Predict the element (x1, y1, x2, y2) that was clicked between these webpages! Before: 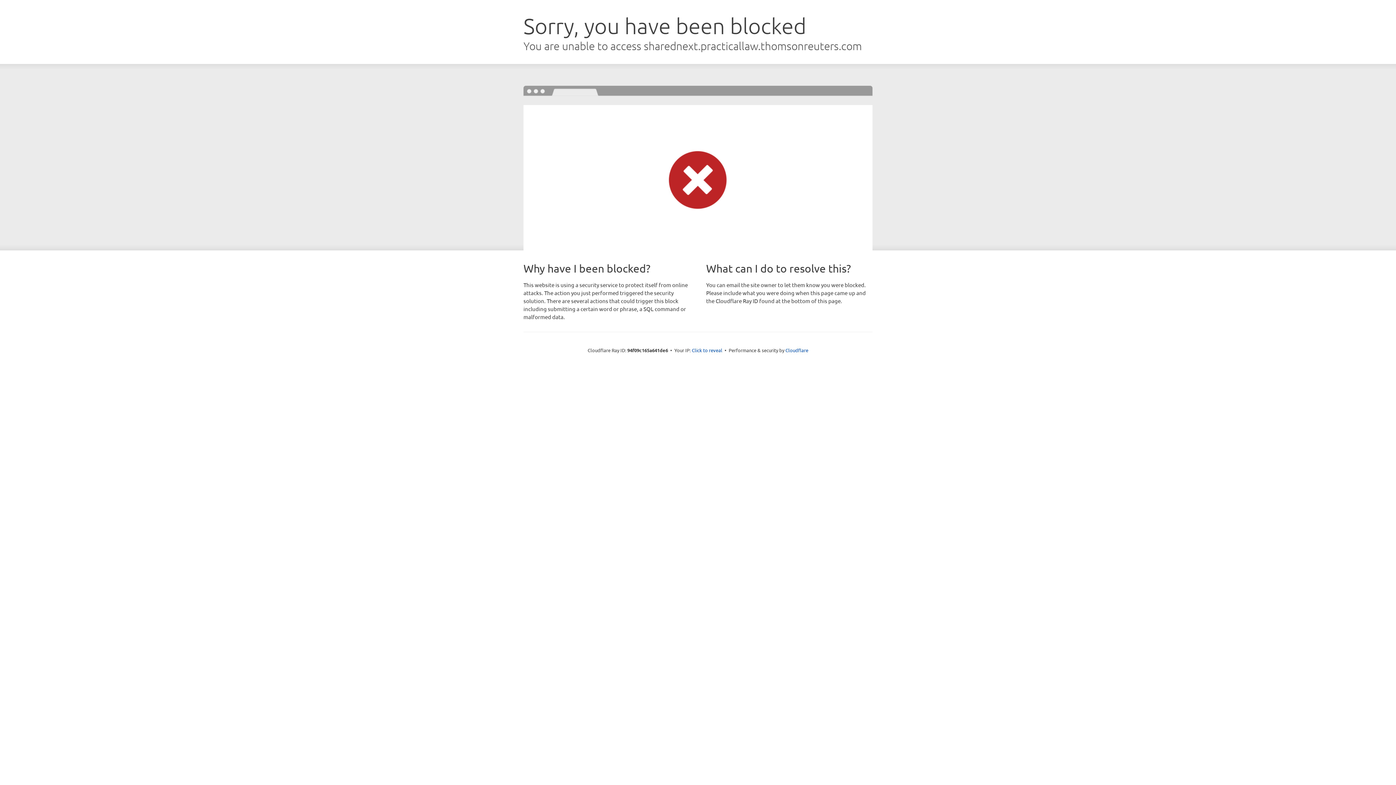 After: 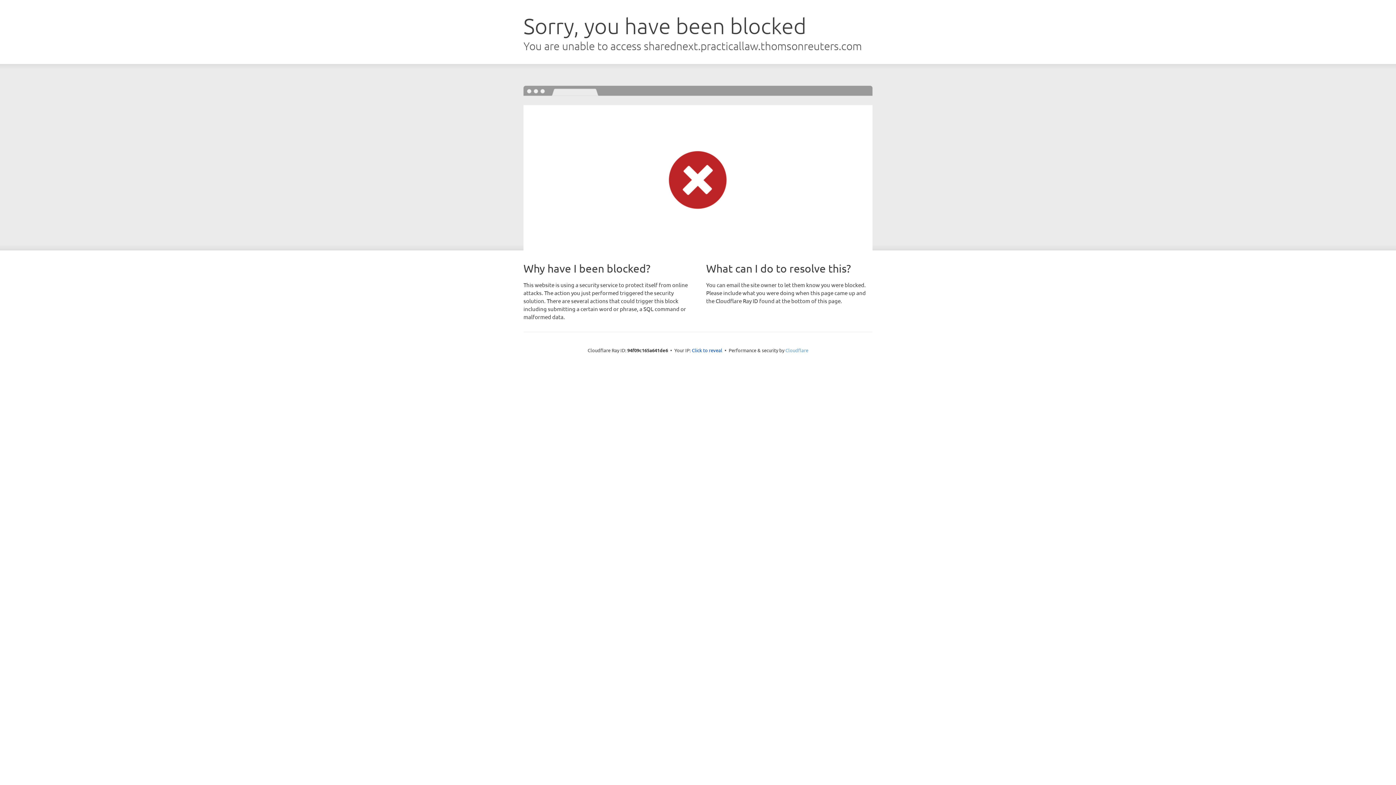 Action: label: Cloudflare bbox: (785, 347, 808, 353)